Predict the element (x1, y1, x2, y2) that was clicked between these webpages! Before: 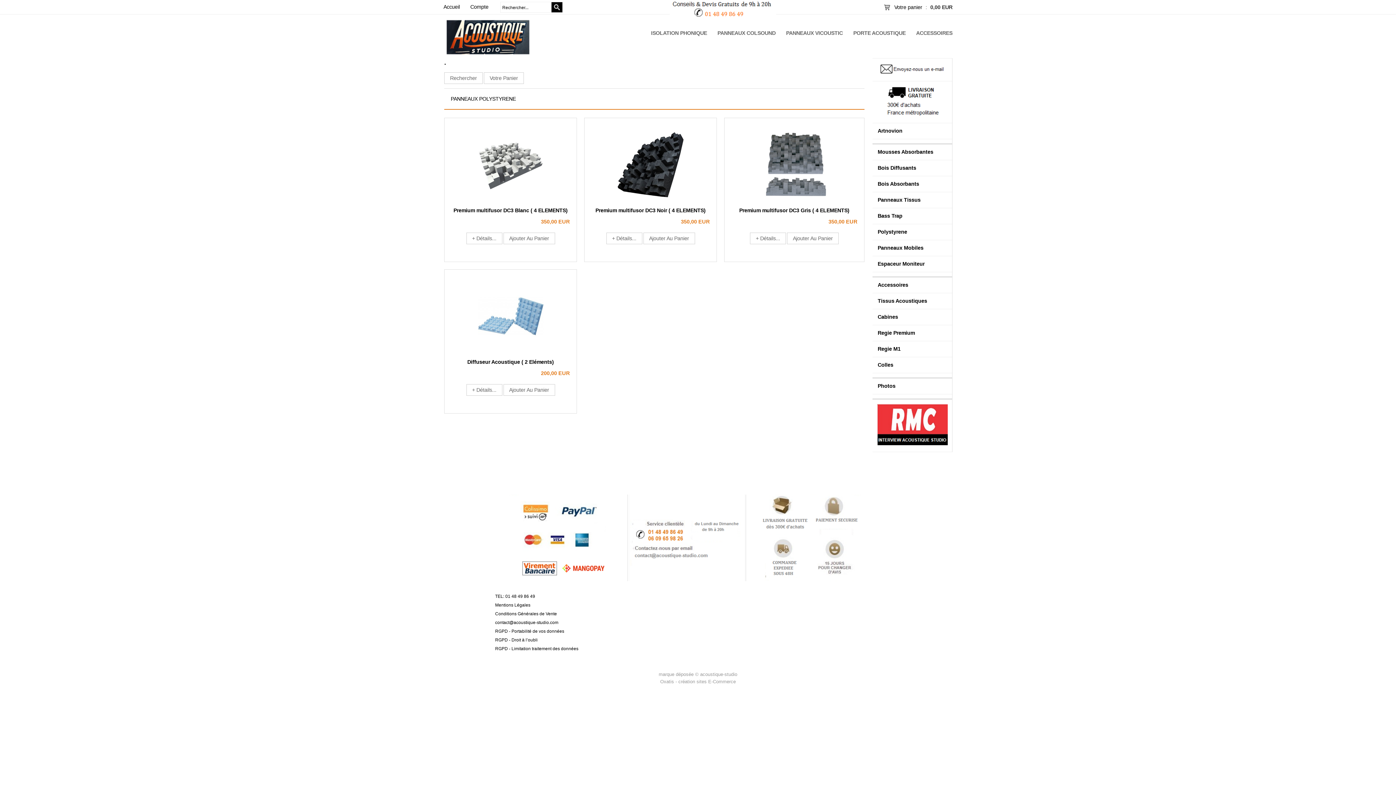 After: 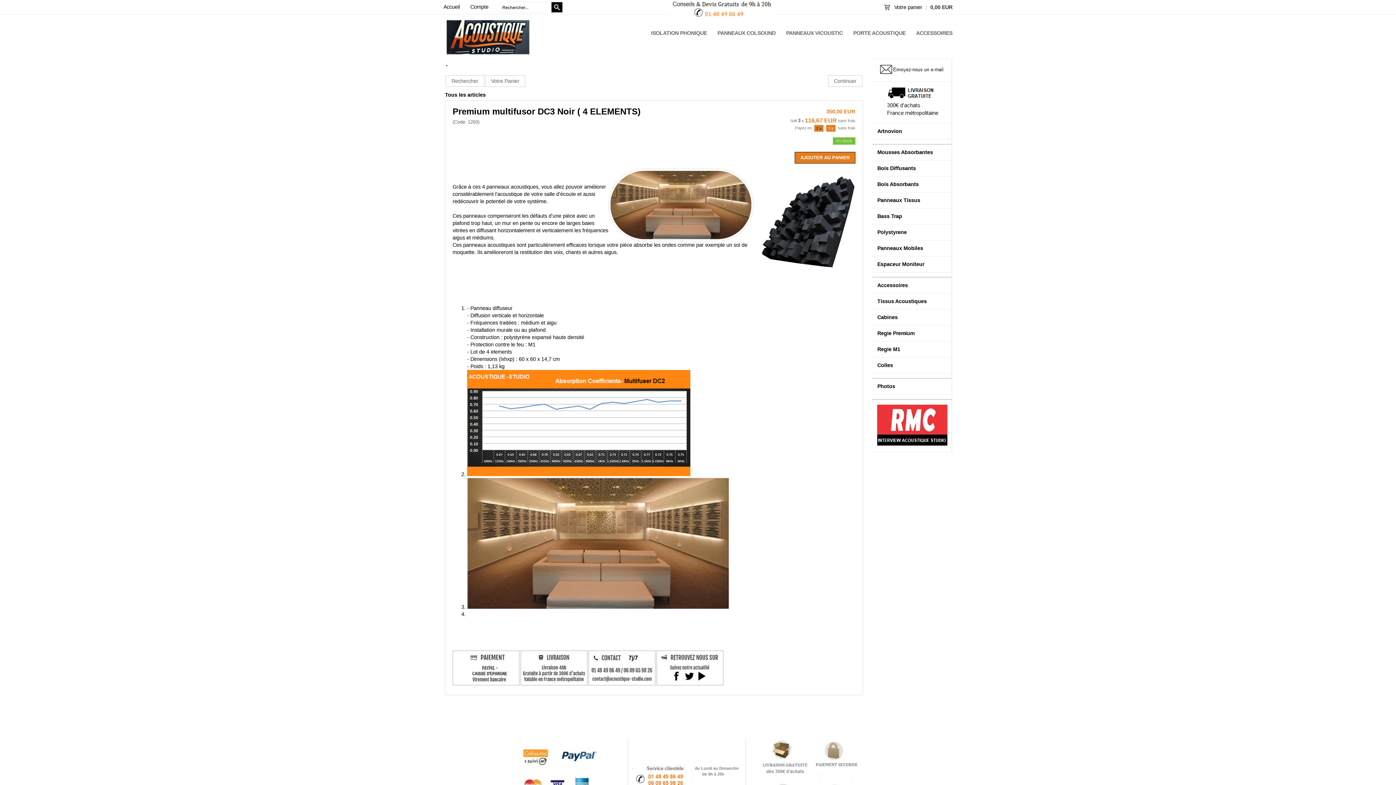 Action: bbox: (609, 200, 691, 205)